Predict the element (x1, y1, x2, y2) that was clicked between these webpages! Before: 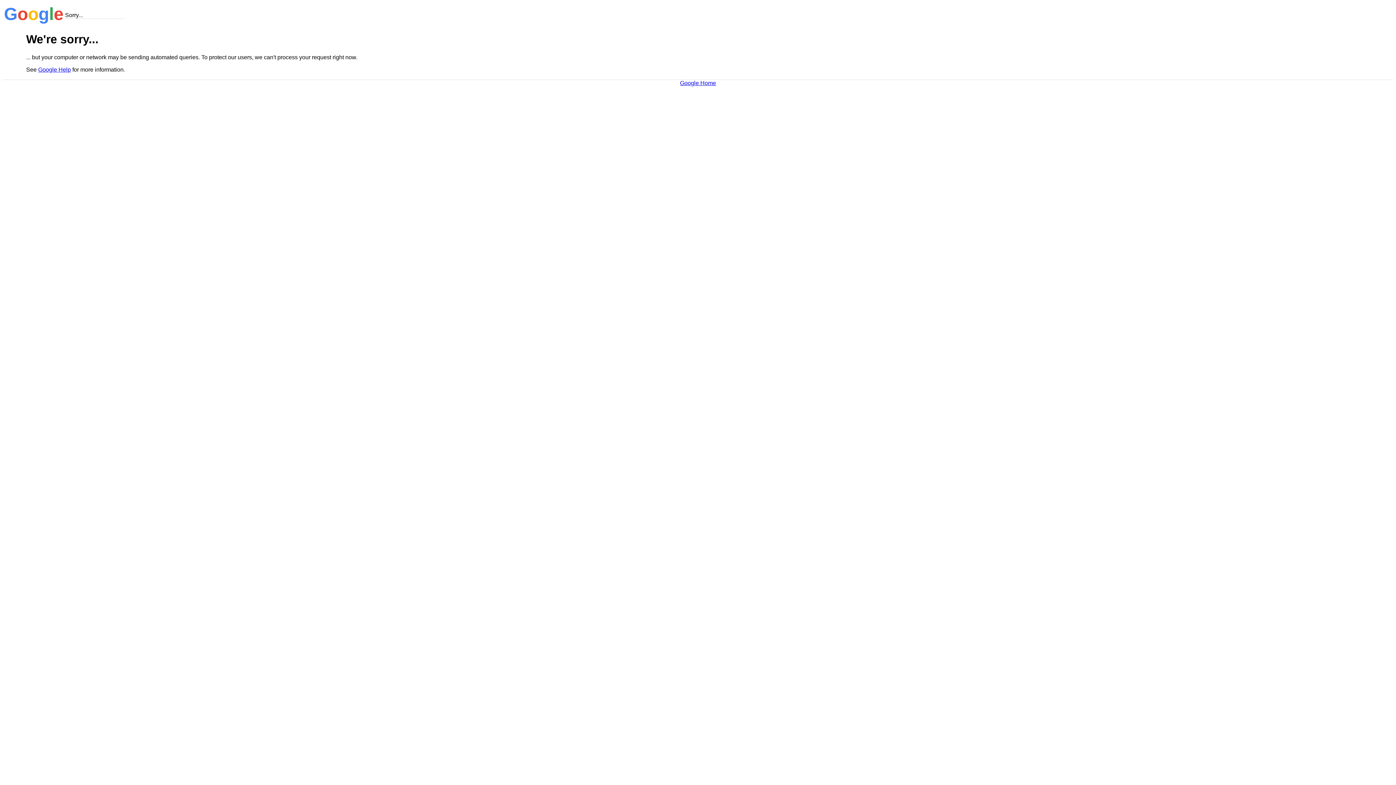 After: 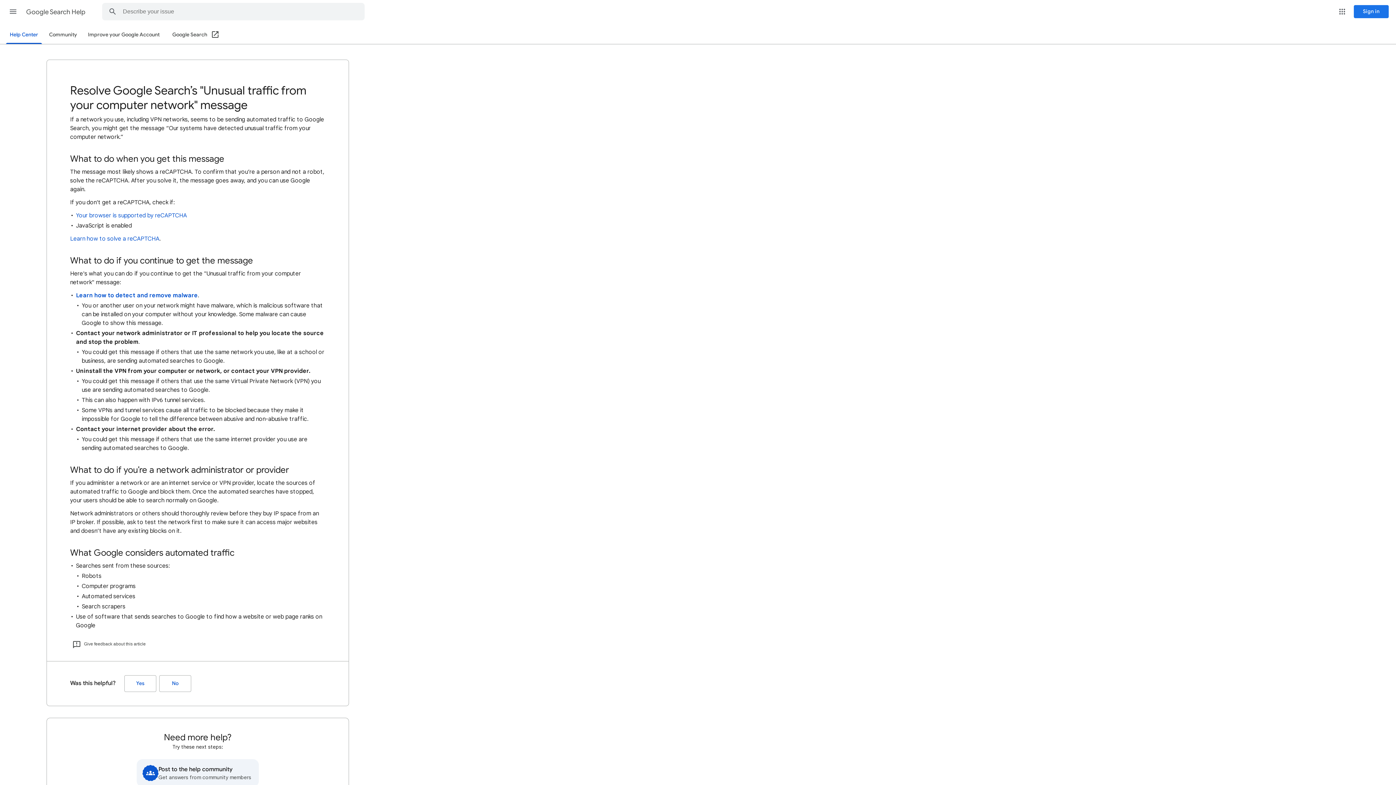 Action: label: Google Help bbox: (38, 66, 70, 72)